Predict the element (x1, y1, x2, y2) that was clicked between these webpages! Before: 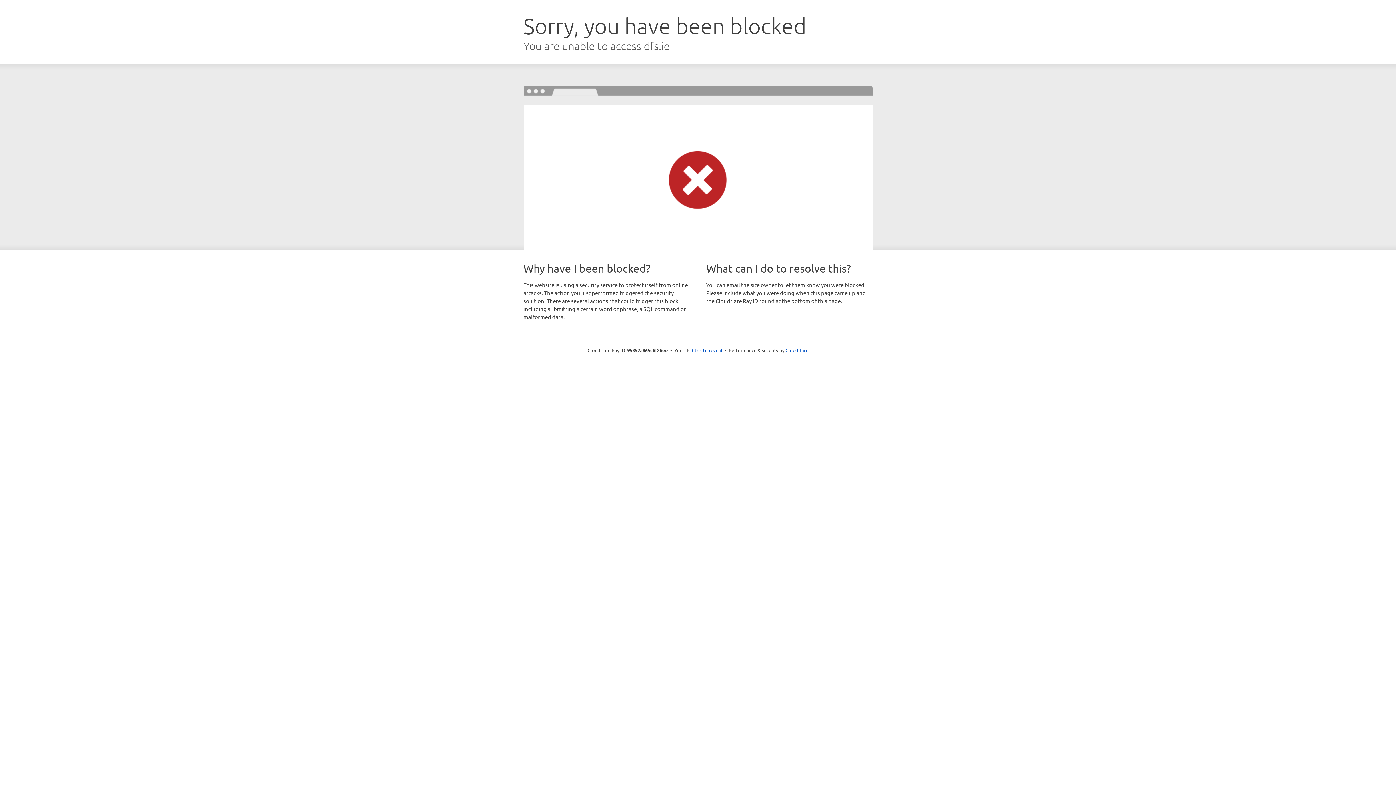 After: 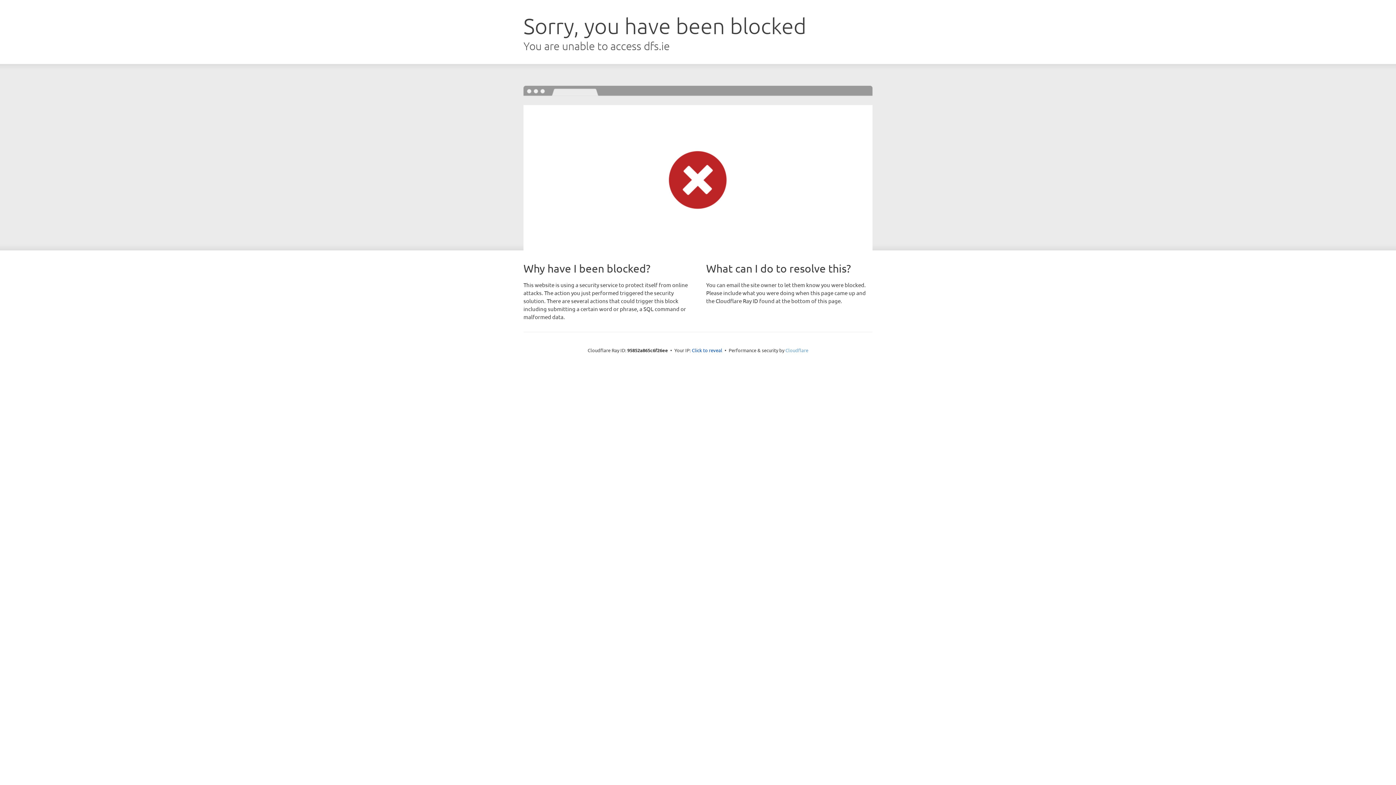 Action: label: Cloudflare bbox: (785, 347, 808, 353)